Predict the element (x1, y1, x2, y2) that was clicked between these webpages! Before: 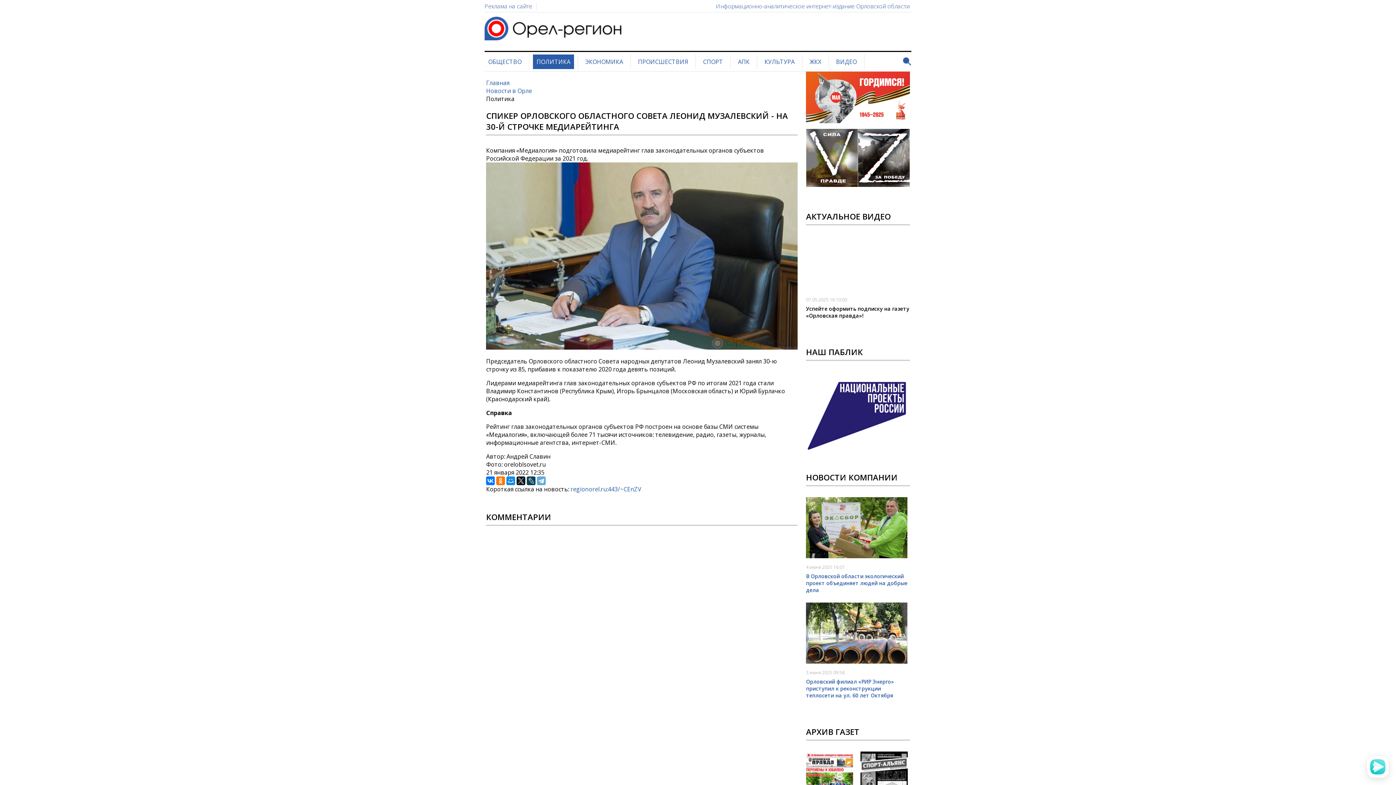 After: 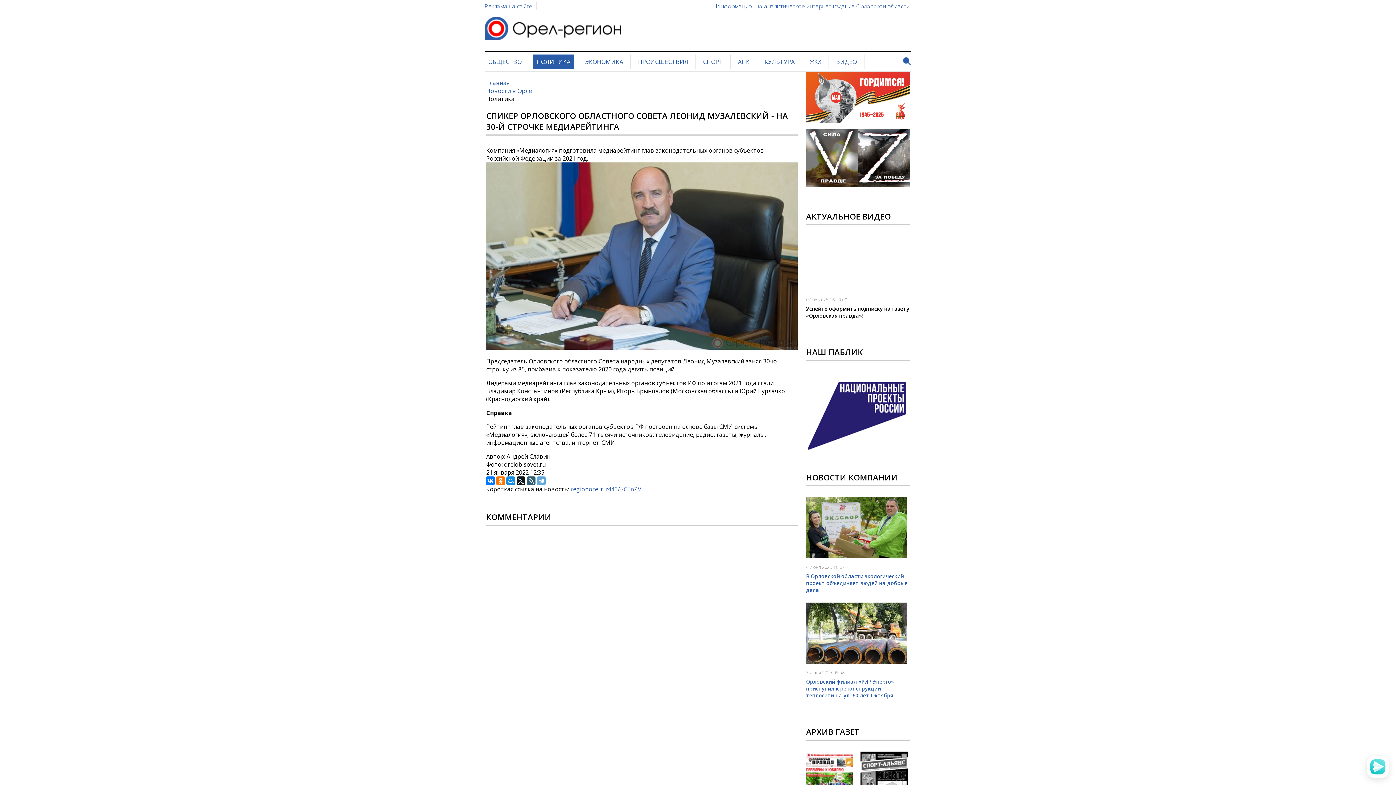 Action: bbox: (527, 476, 535, 485)